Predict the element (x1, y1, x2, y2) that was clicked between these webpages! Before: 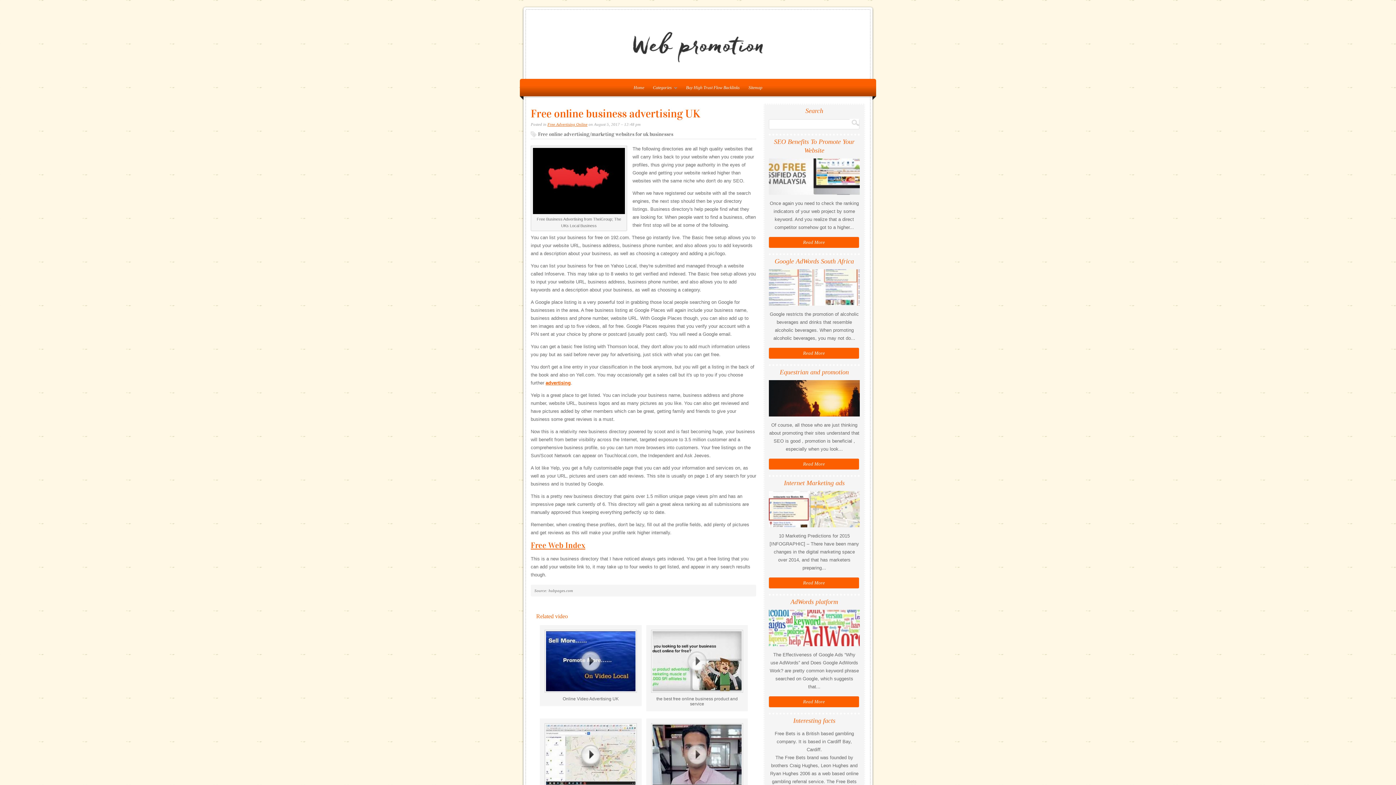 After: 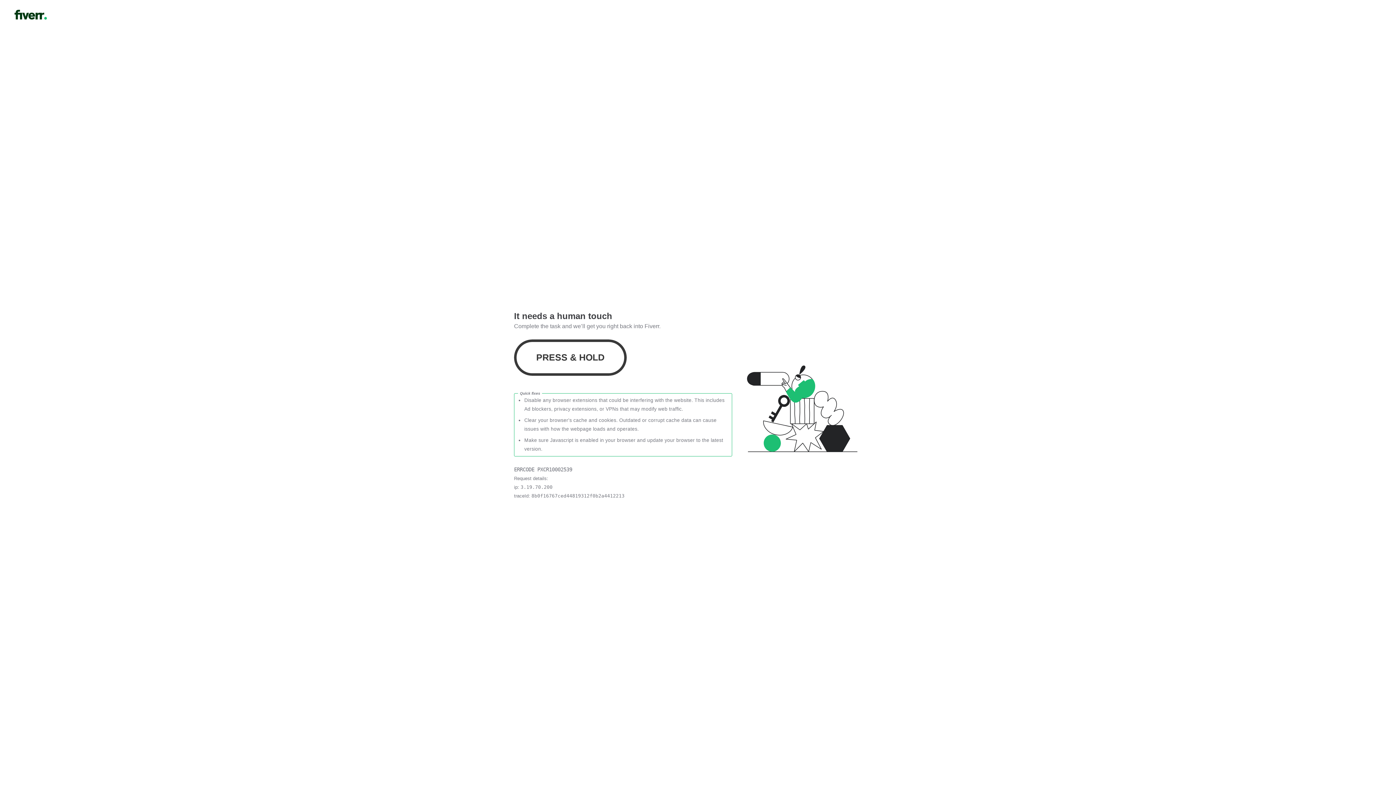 Action: label: Buy High Trust Flow Backlinks bbox: (682, 82, 743, 93)